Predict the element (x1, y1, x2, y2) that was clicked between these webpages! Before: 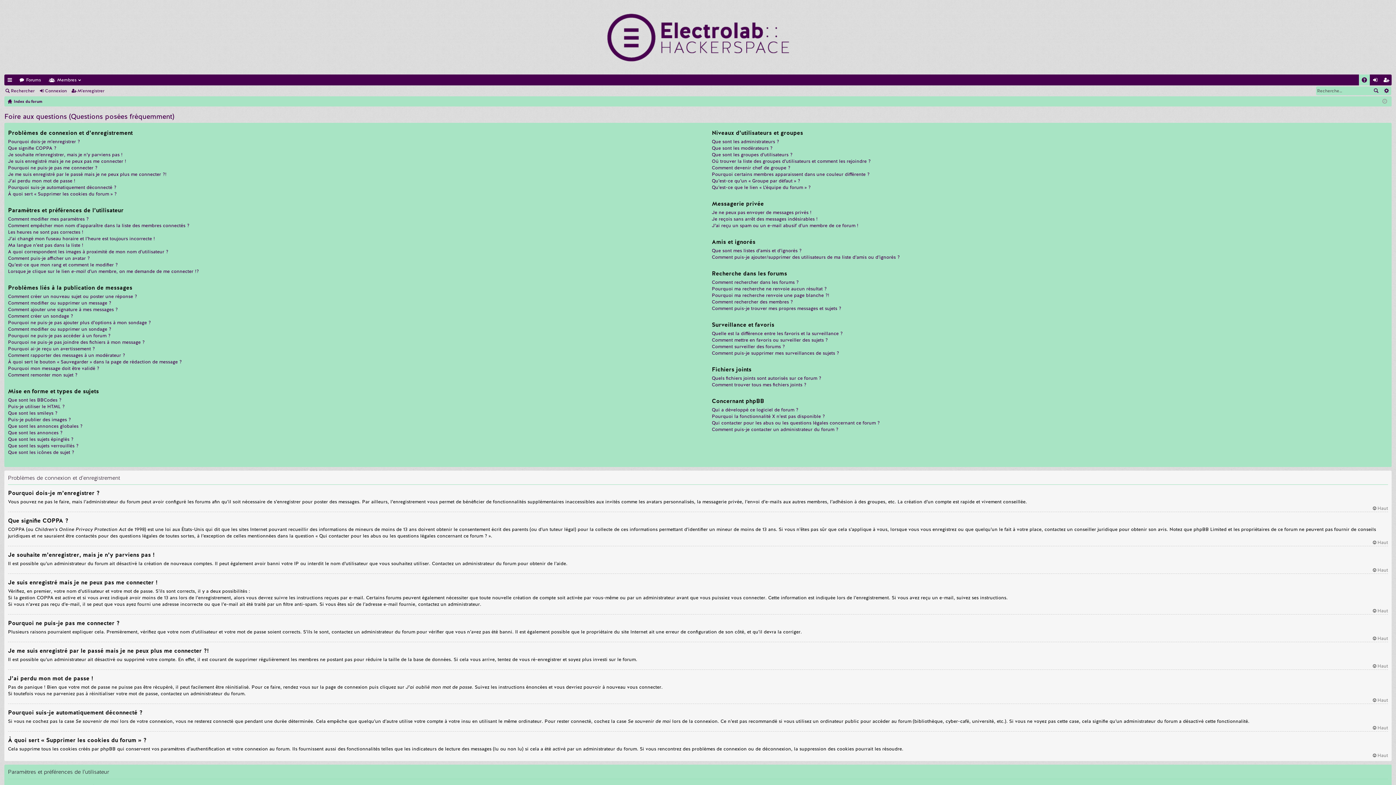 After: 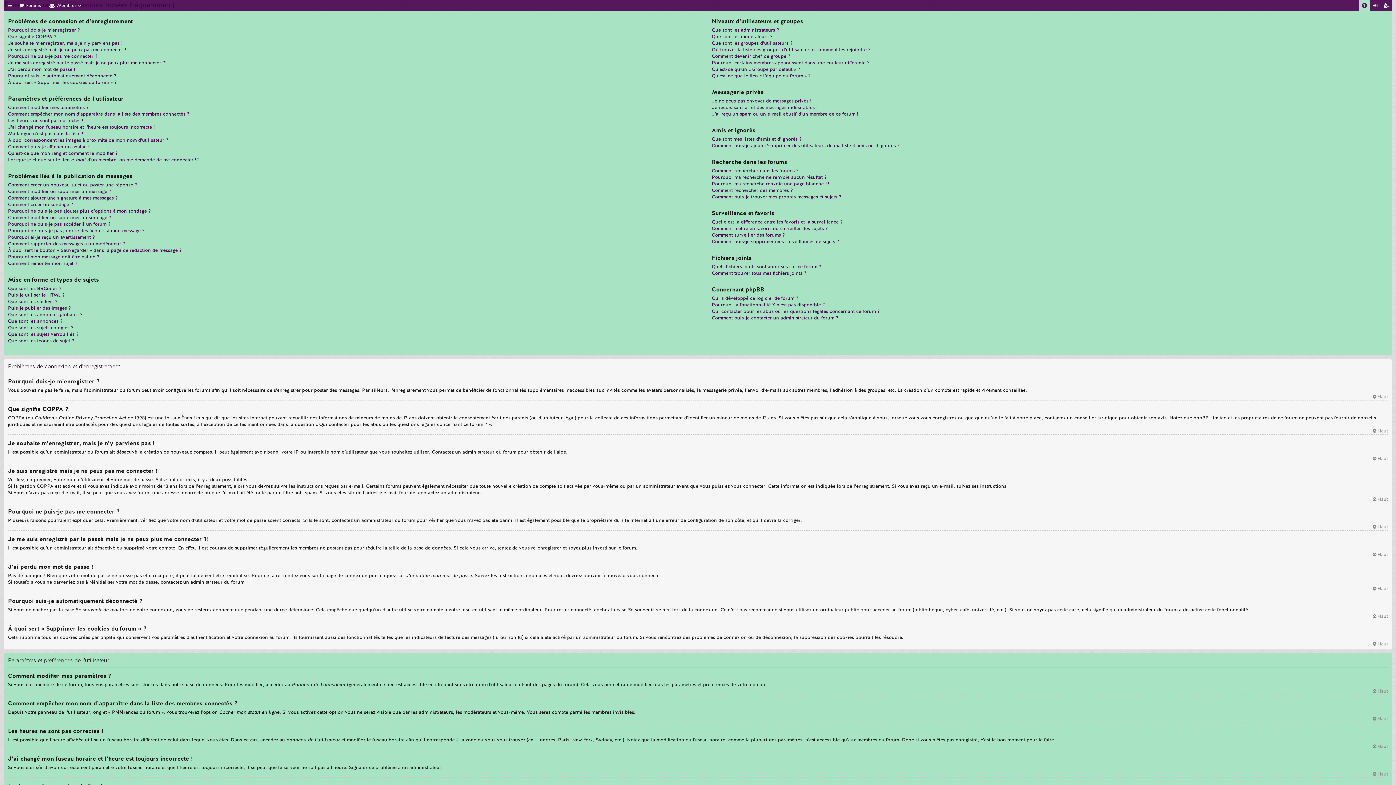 Action: bbox: (1372, 608, 1388, 614) label: Haut